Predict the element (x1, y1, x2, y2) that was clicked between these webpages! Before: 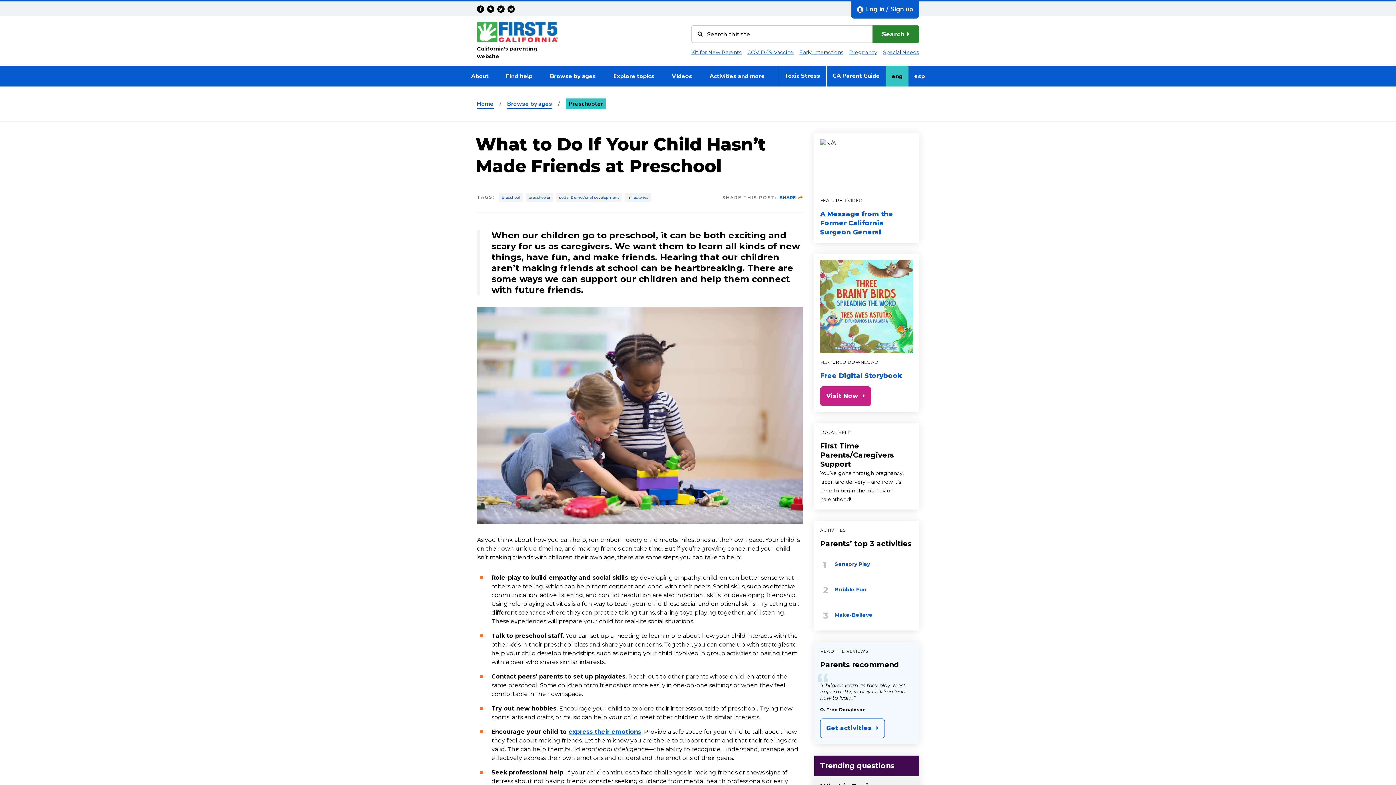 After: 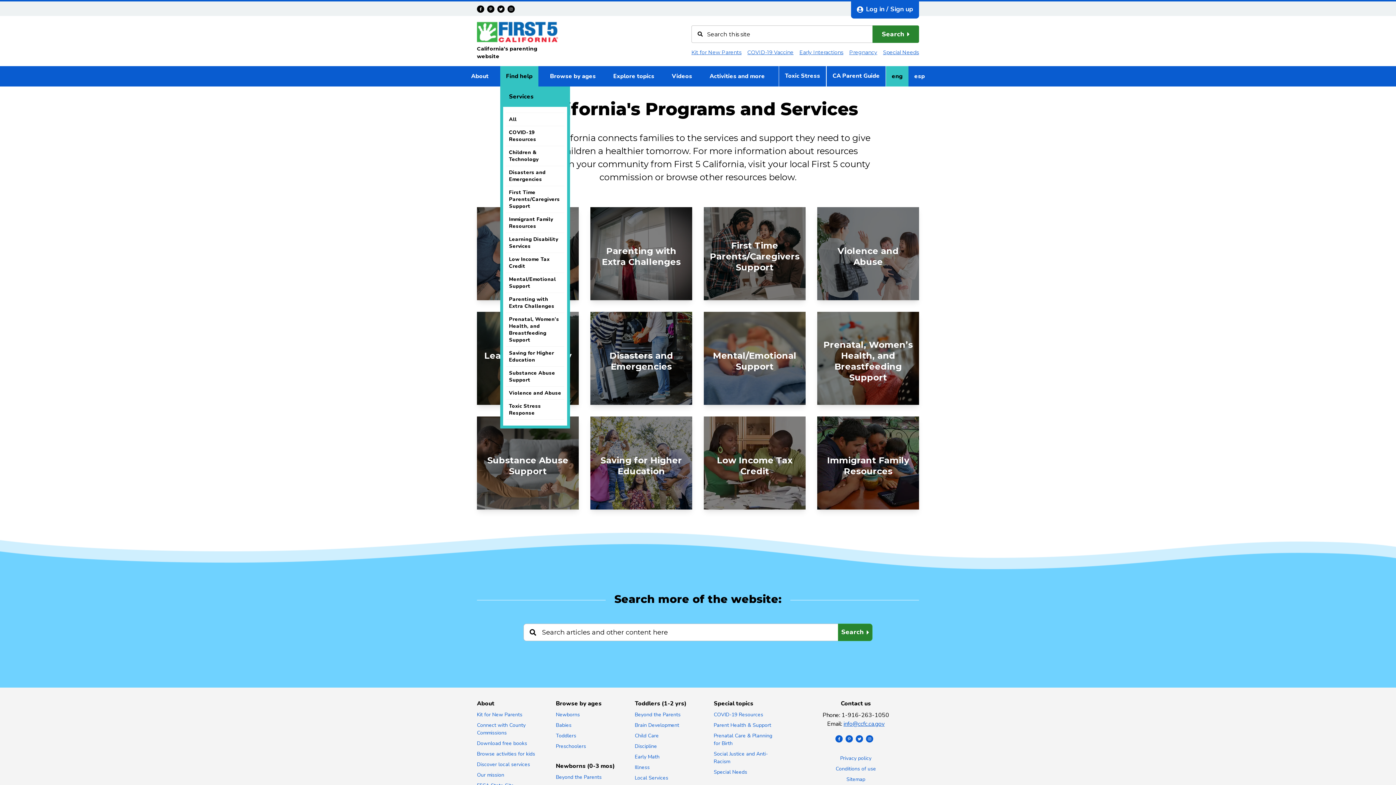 Action: label: Find help bbox: (500, 66, 538, 86)